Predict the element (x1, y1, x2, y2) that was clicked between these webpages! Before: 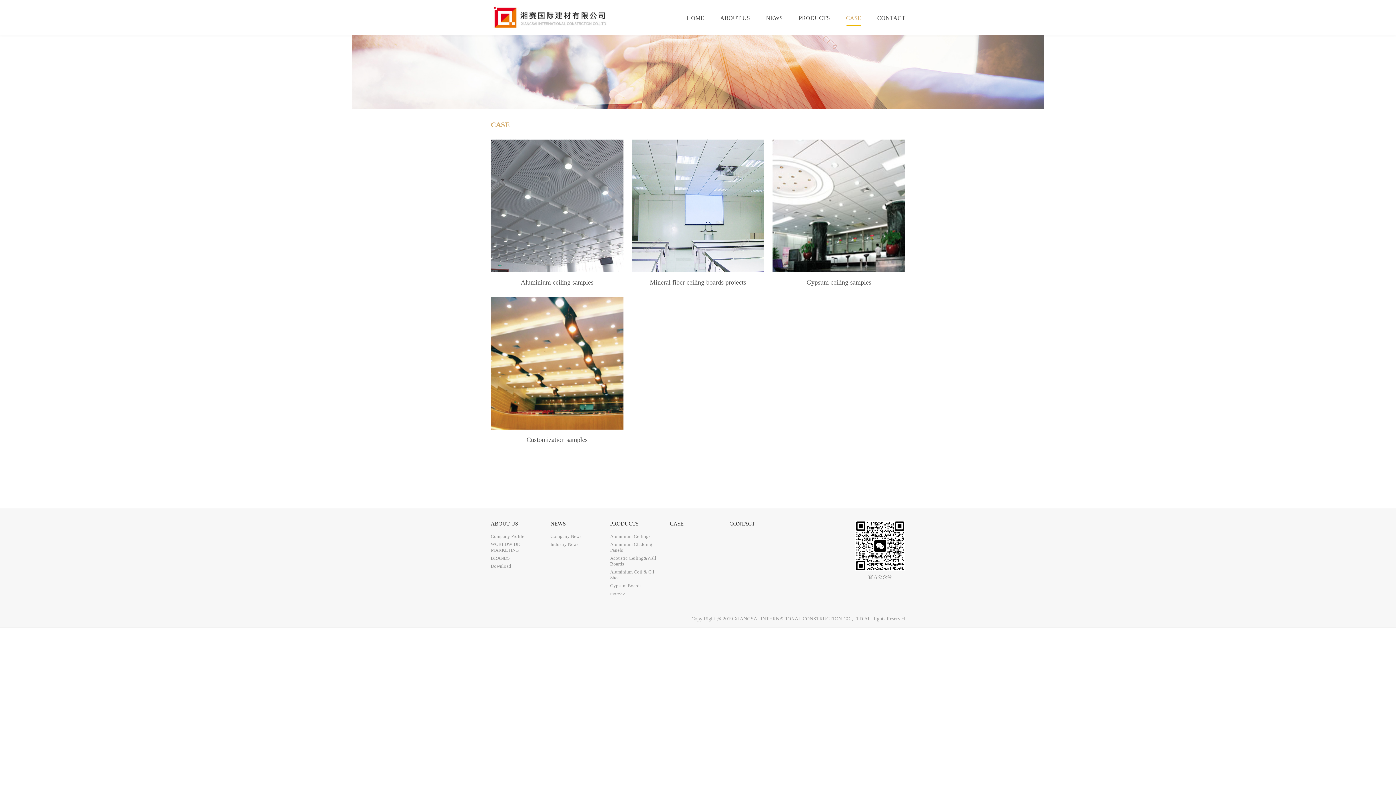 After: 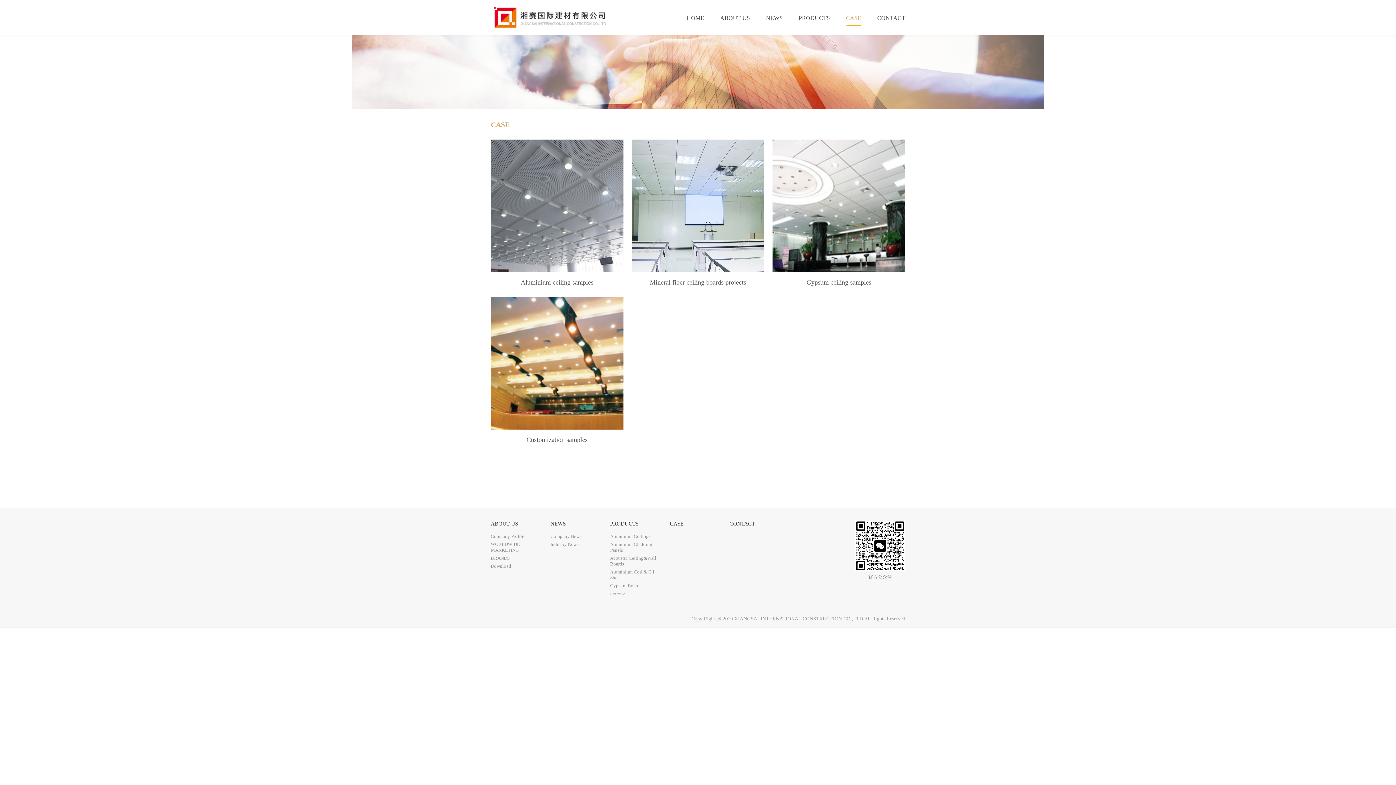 Action: bbox: (669, 521, 720, 527) label: CASE